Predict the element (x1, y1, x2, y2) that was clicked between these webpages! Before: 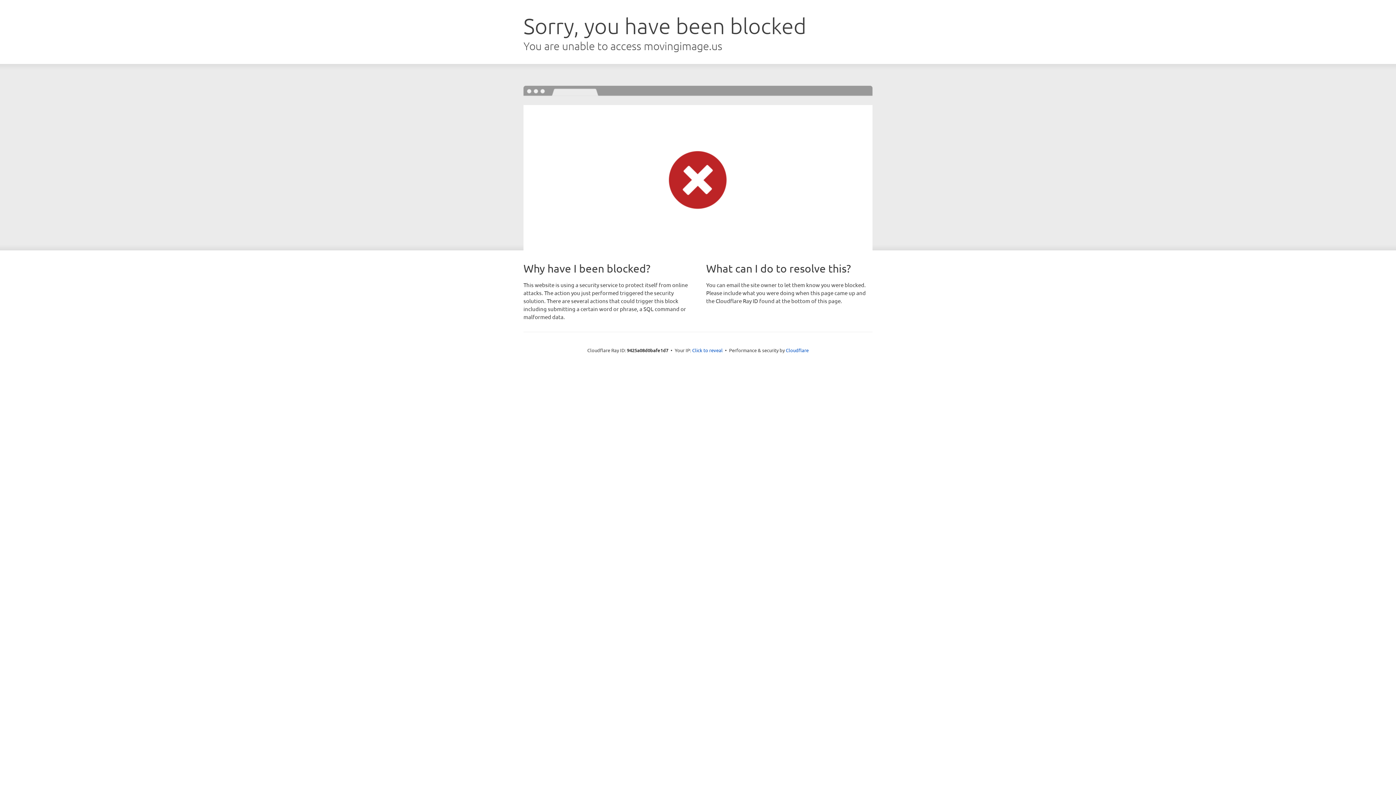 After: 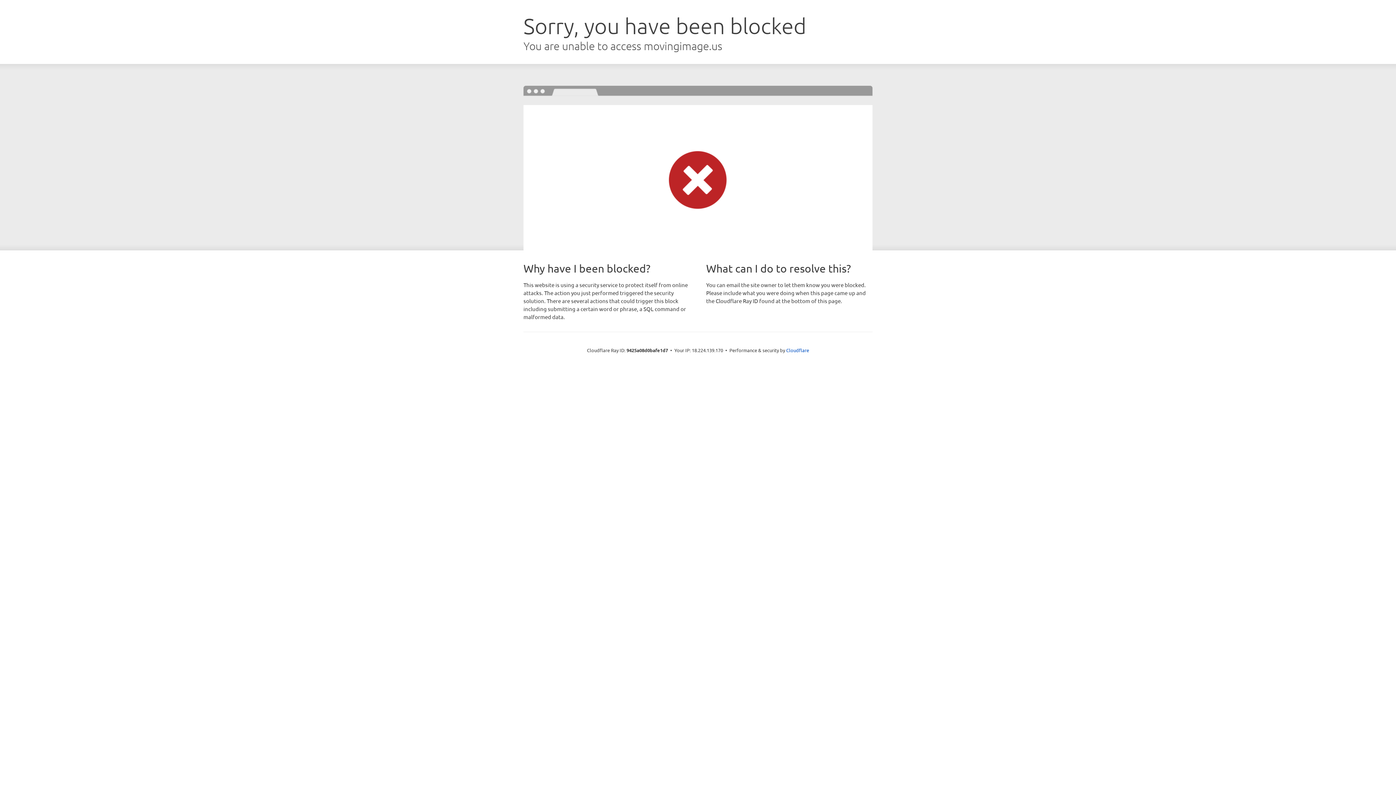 Action: label: Click to reveal bbox: (692, 346, 722, 353)